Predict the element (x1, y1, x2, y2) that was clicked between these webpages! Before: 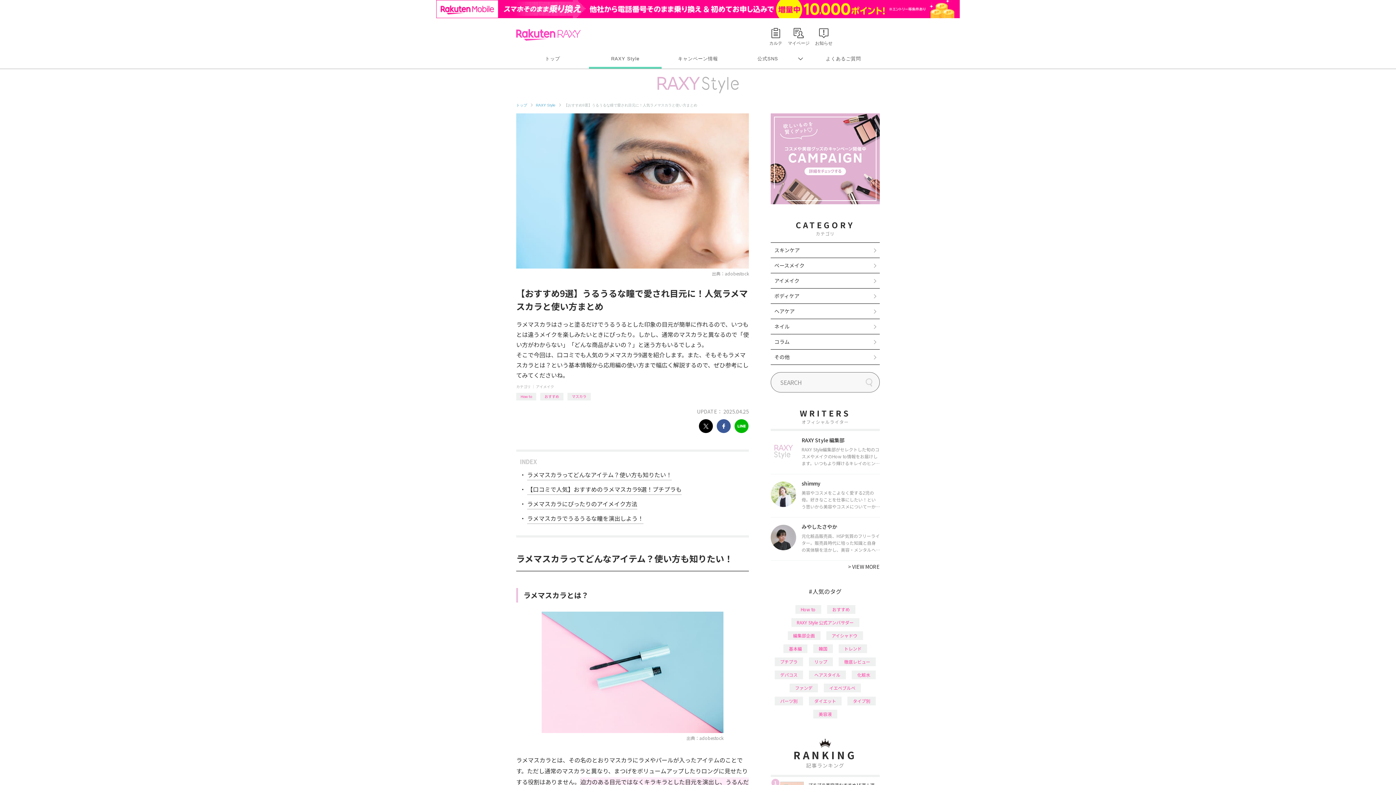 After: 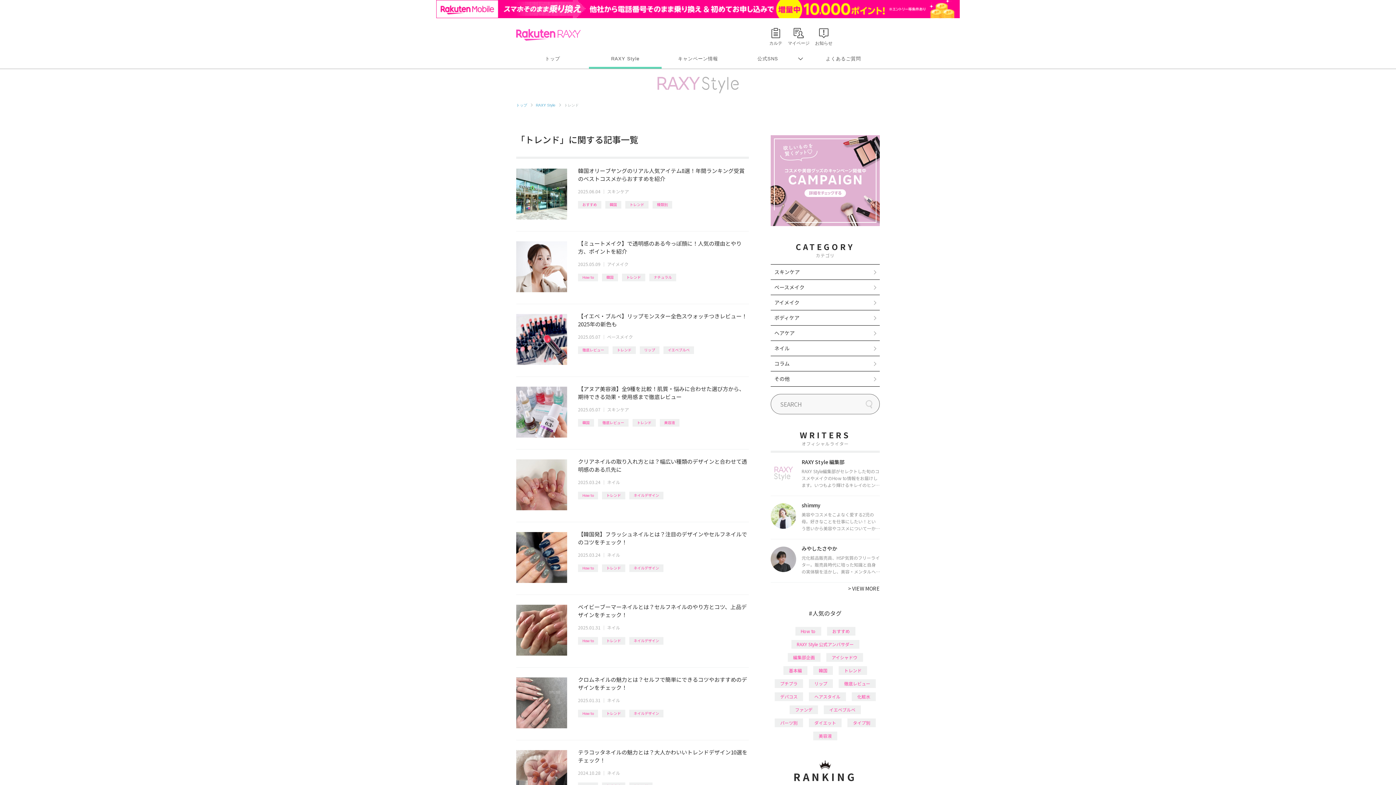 Action: bbox: (838, 626, 867, 635) label: トレンド